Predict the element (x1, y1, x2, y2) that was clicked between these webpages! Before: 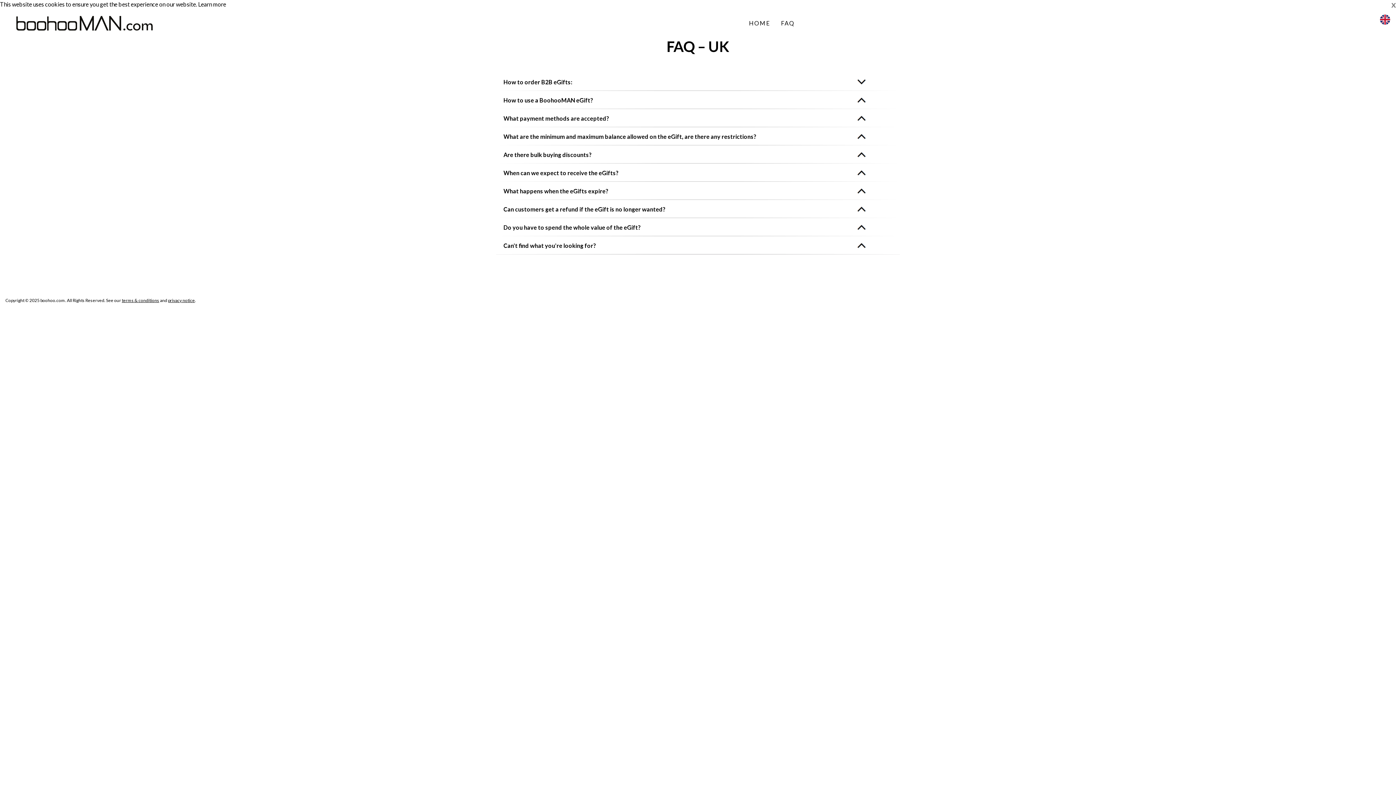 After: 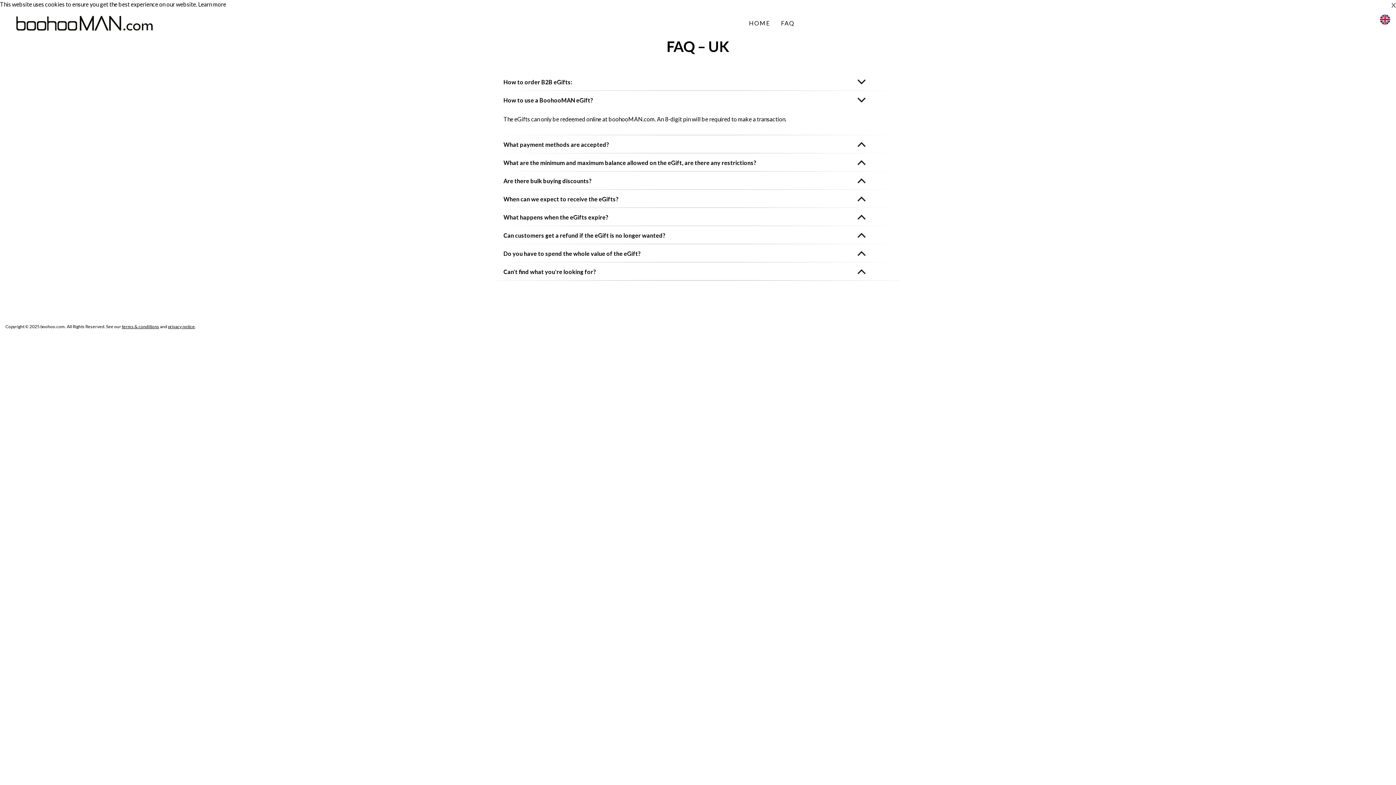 Action: bbox: (503, 96, 892, 103) label: How to use a BoohooMAN eGift?